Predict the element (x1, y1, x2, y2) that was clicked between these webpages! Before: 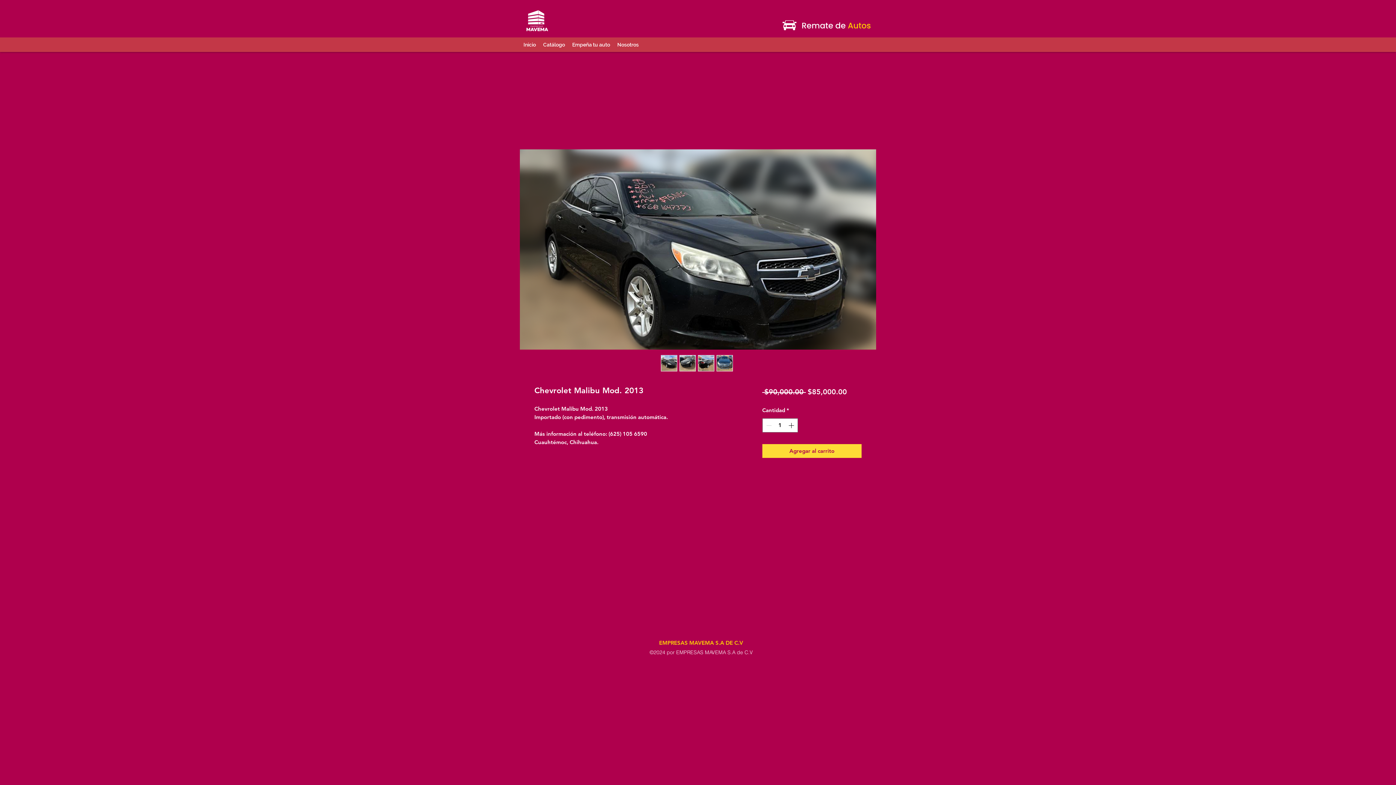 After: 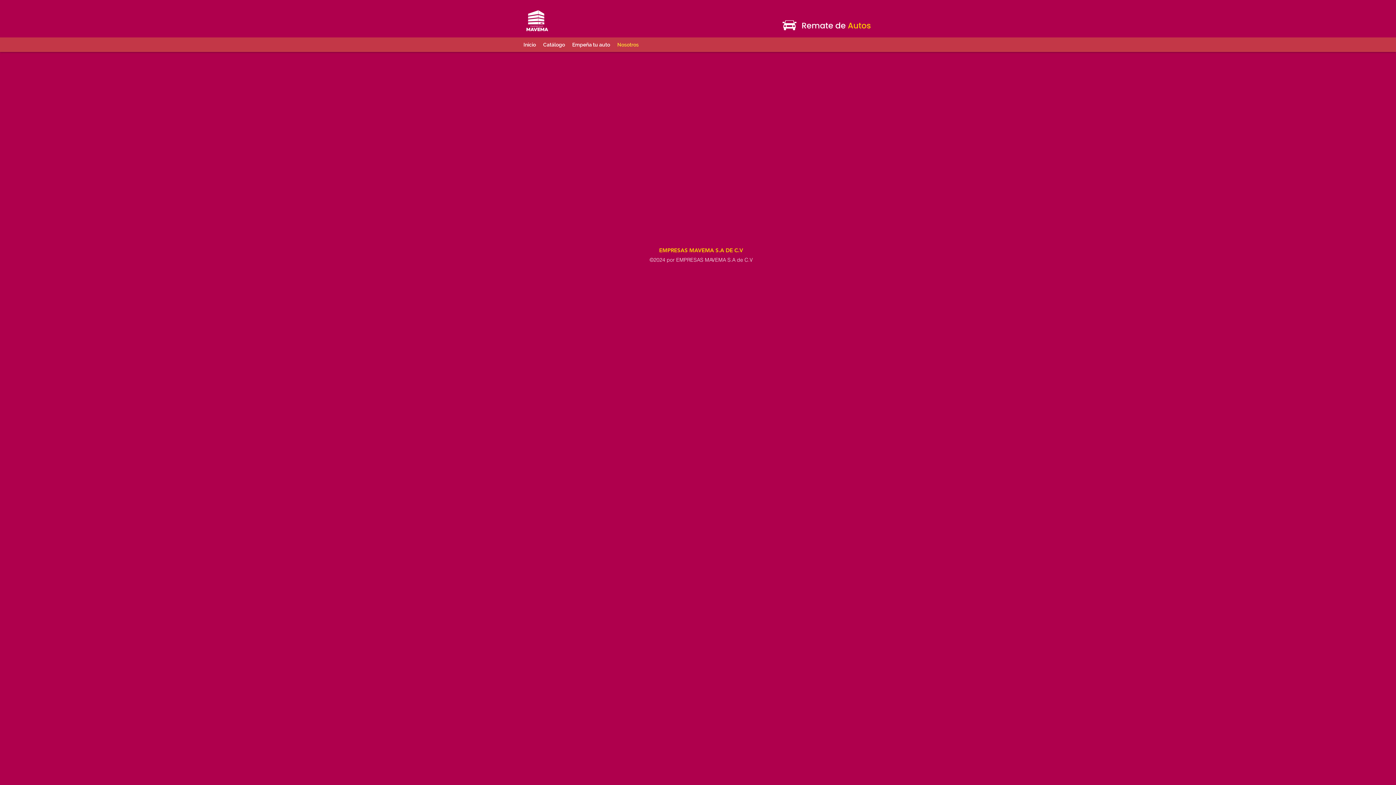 Action: bbox: (613, 39, 642, 50) label: Nosotros